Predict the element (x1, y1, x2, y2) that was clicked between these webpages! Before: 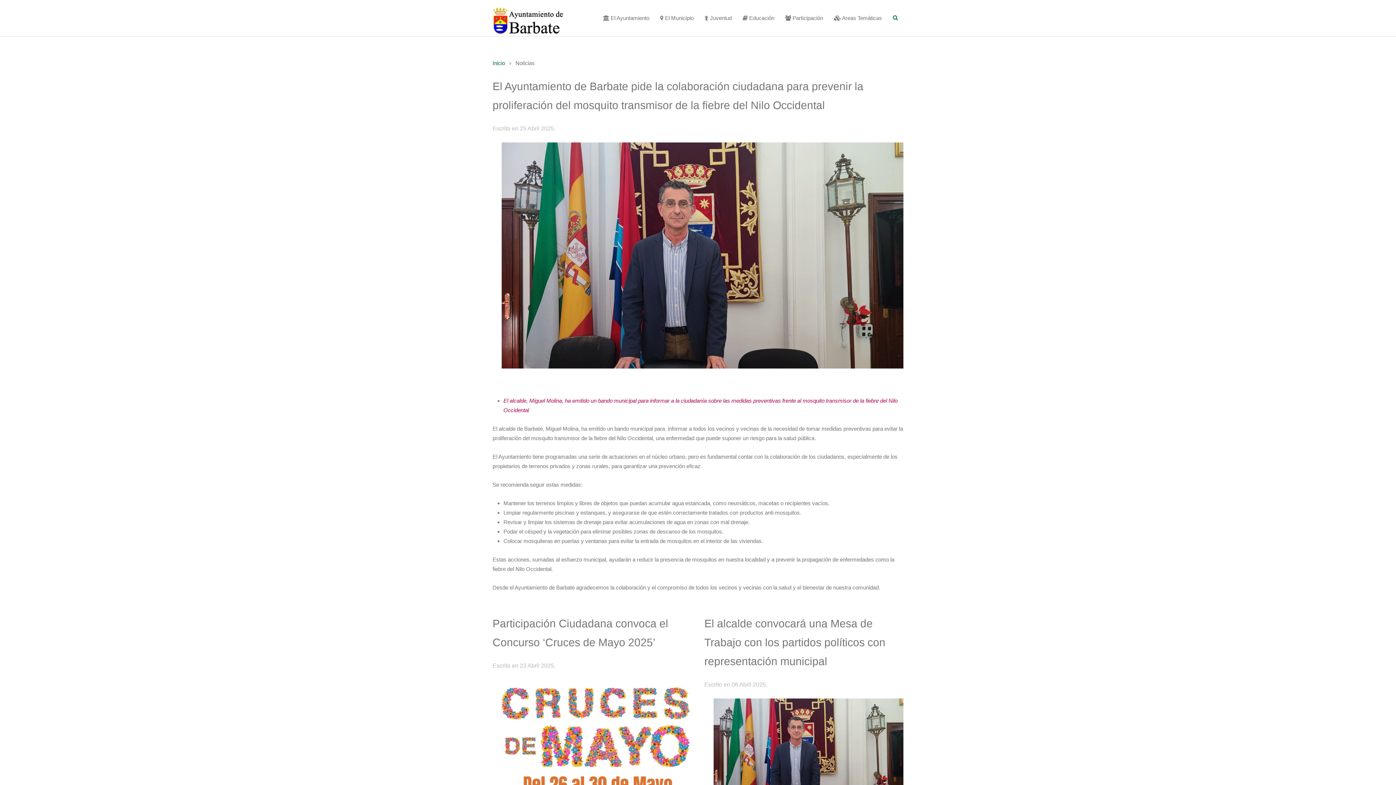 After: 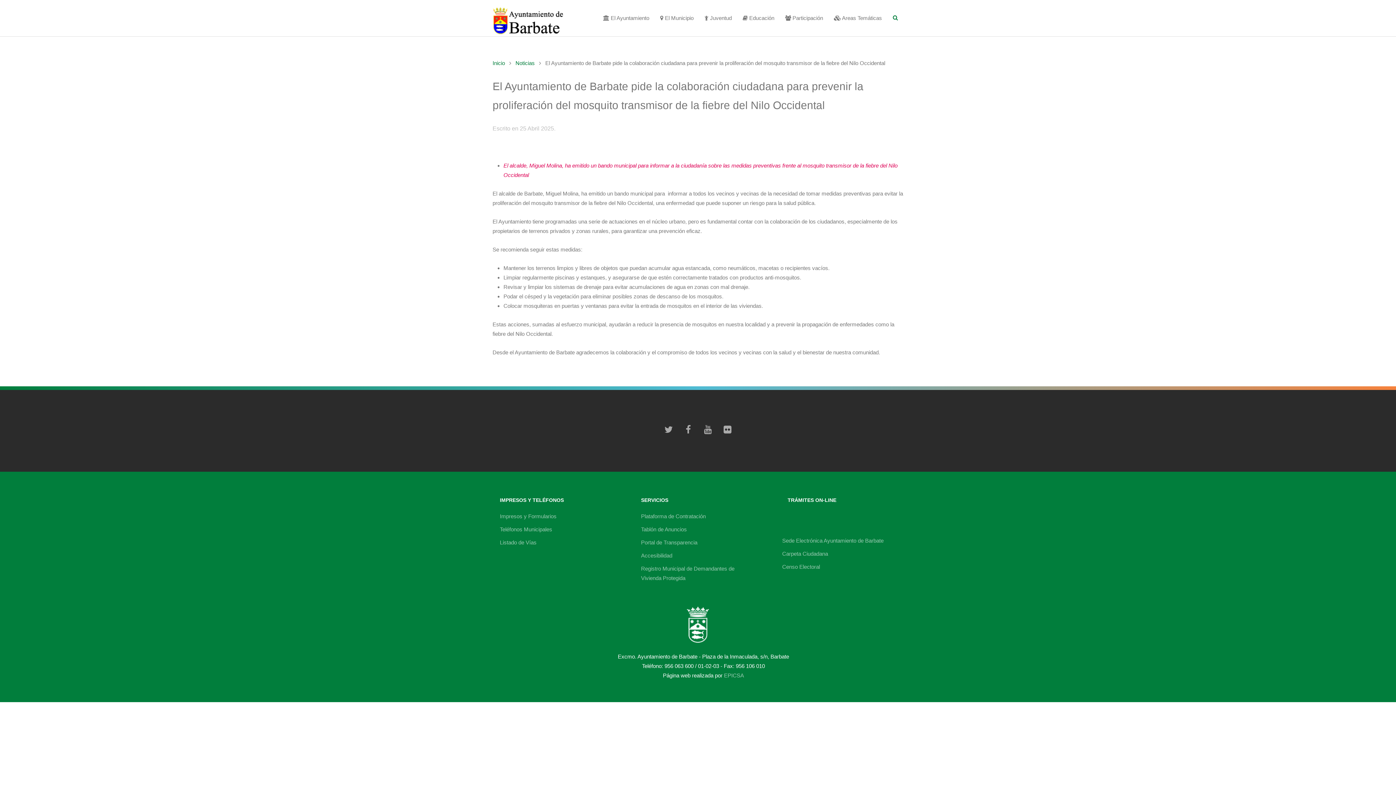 Action: bbox: (501, 142, 903, 368)